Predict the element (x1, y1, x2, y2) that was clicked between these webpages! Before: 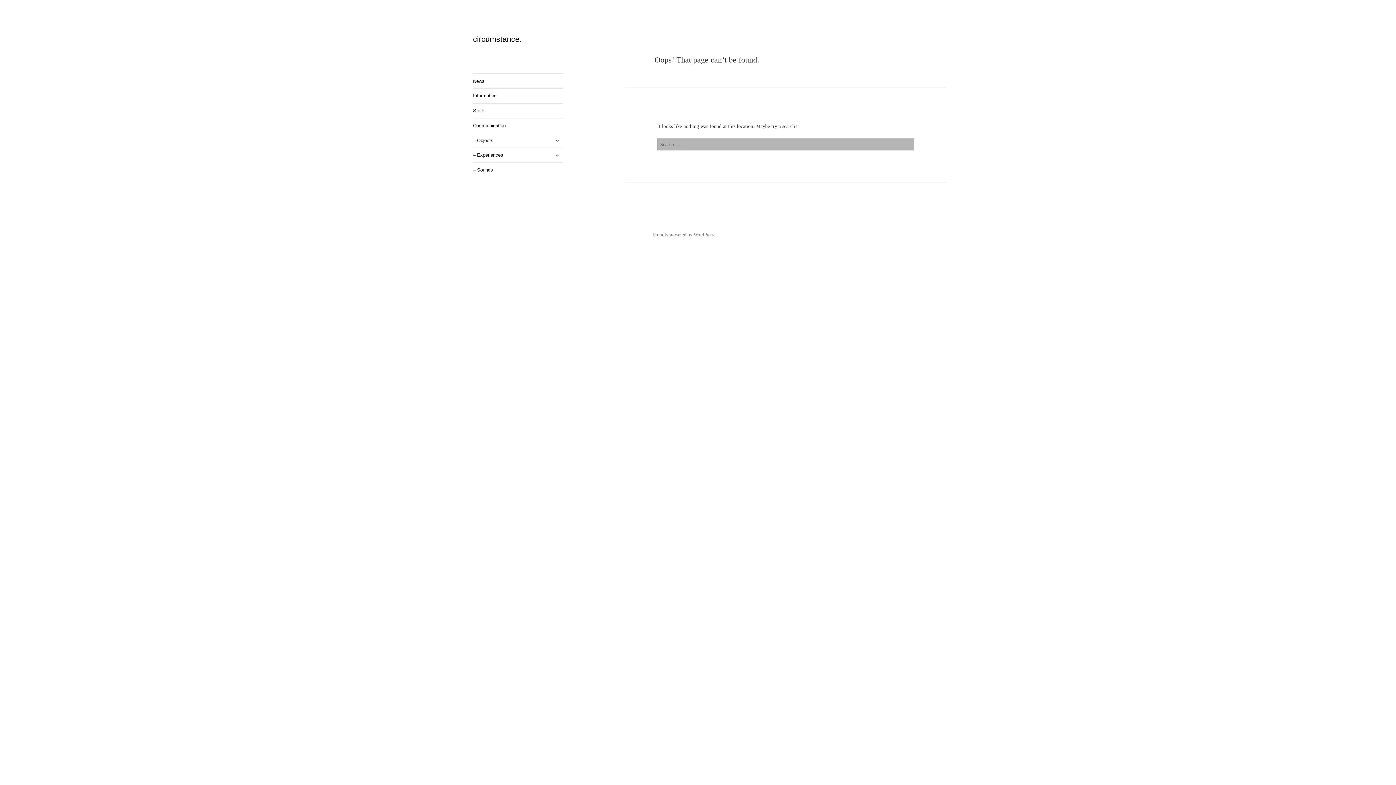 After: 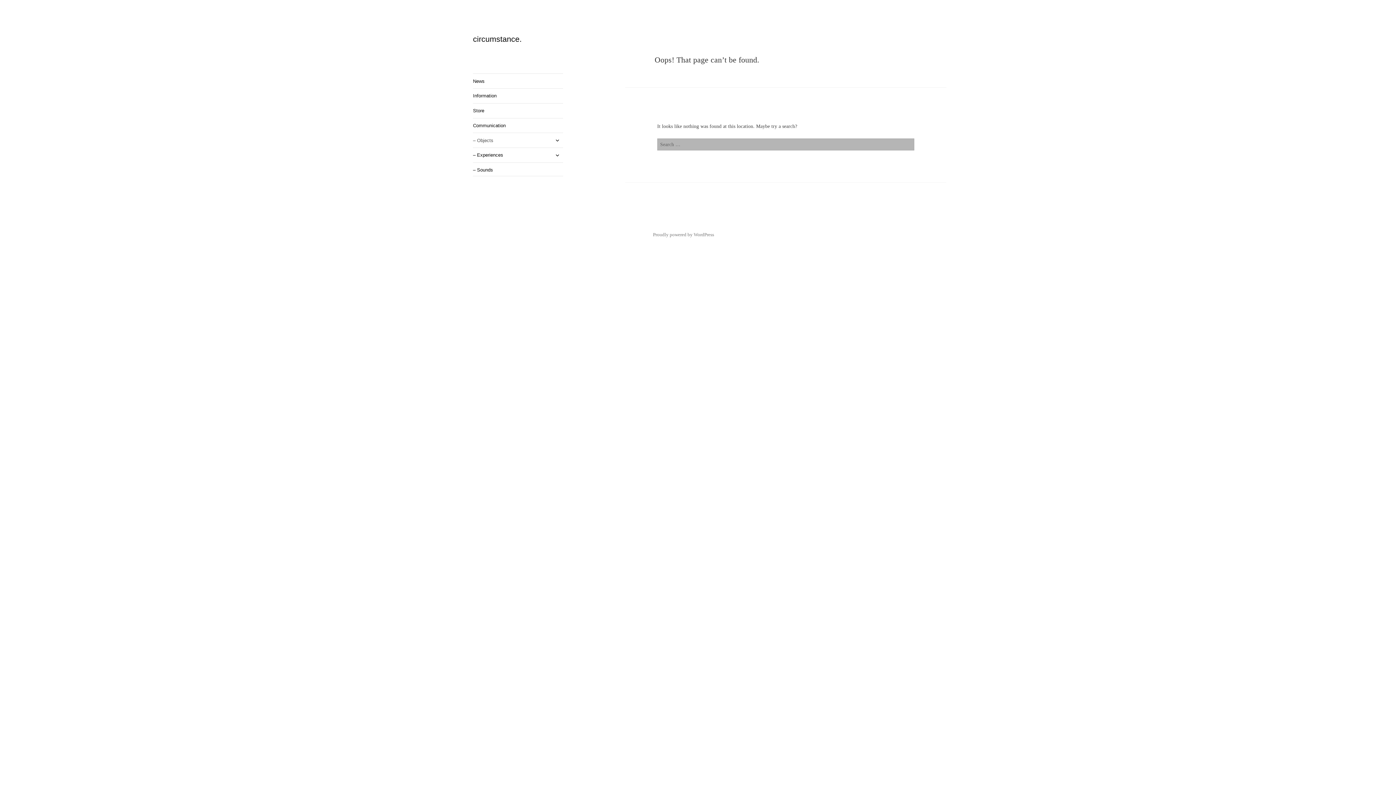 Action: bbox: (473, 134, 563, 146) label: – Objects